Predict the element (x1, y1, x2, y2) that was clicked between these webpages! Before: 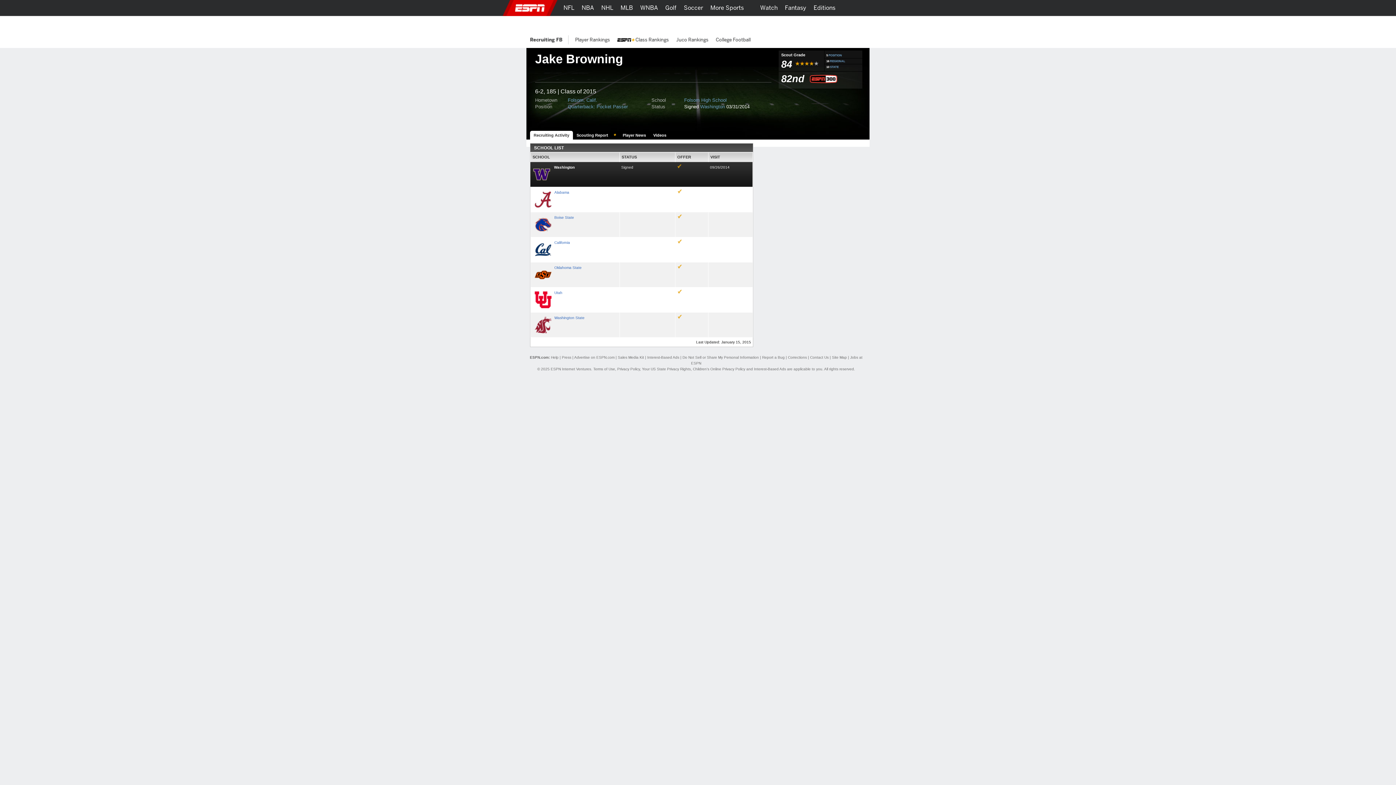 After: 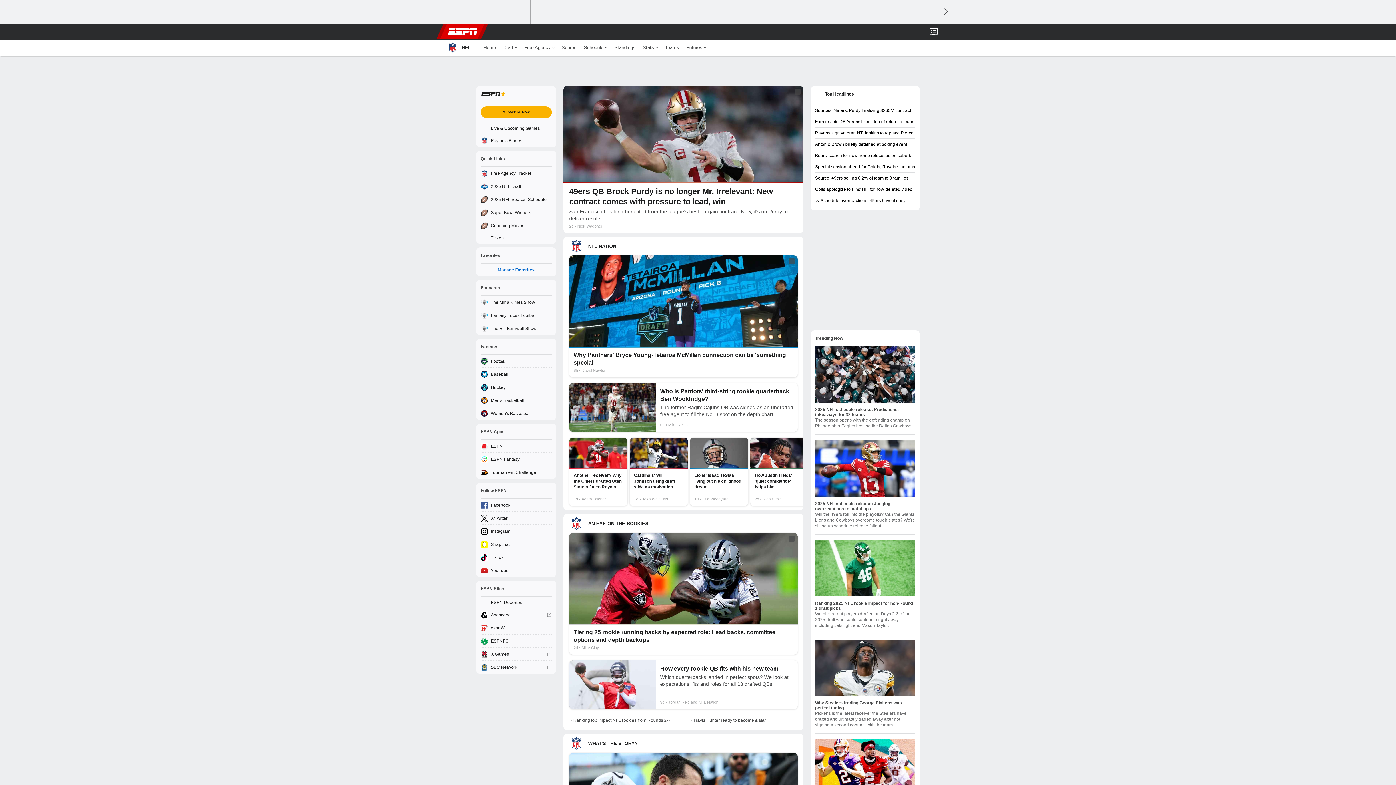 Action: bbox: (560, 0, 578, 16) label: NFL